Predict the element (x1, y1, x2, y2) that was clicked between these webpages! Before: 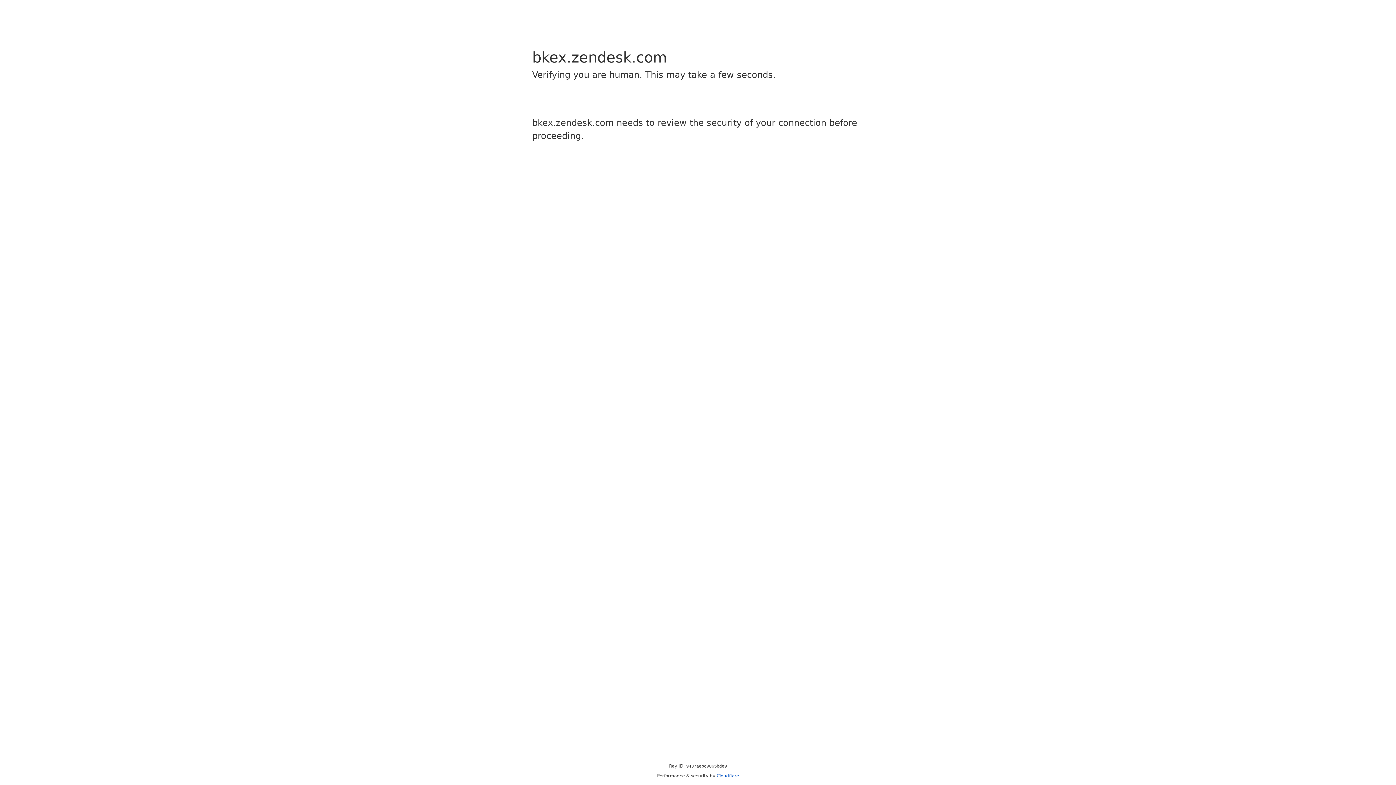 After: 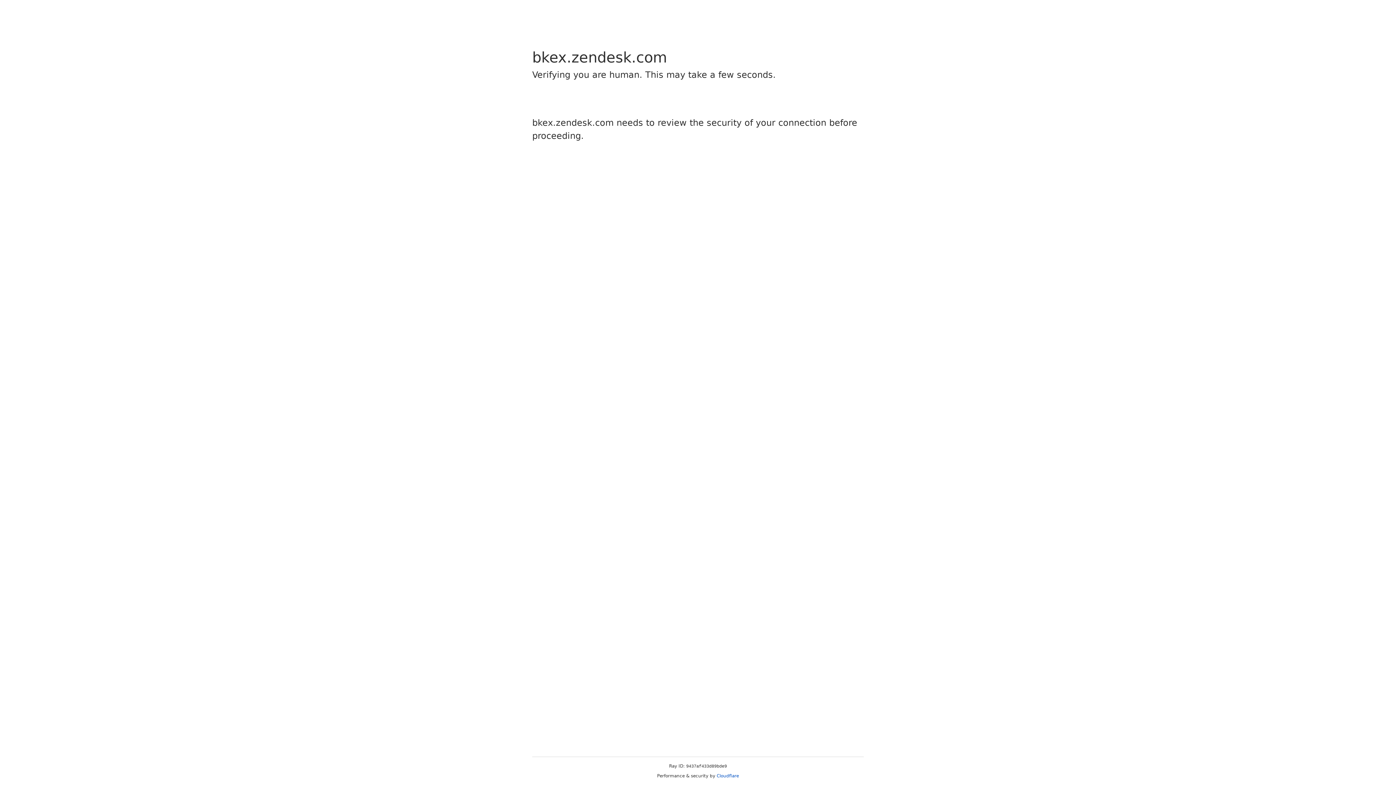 Action: bbox: (716, 773, 739, 778) label: Cloudflare